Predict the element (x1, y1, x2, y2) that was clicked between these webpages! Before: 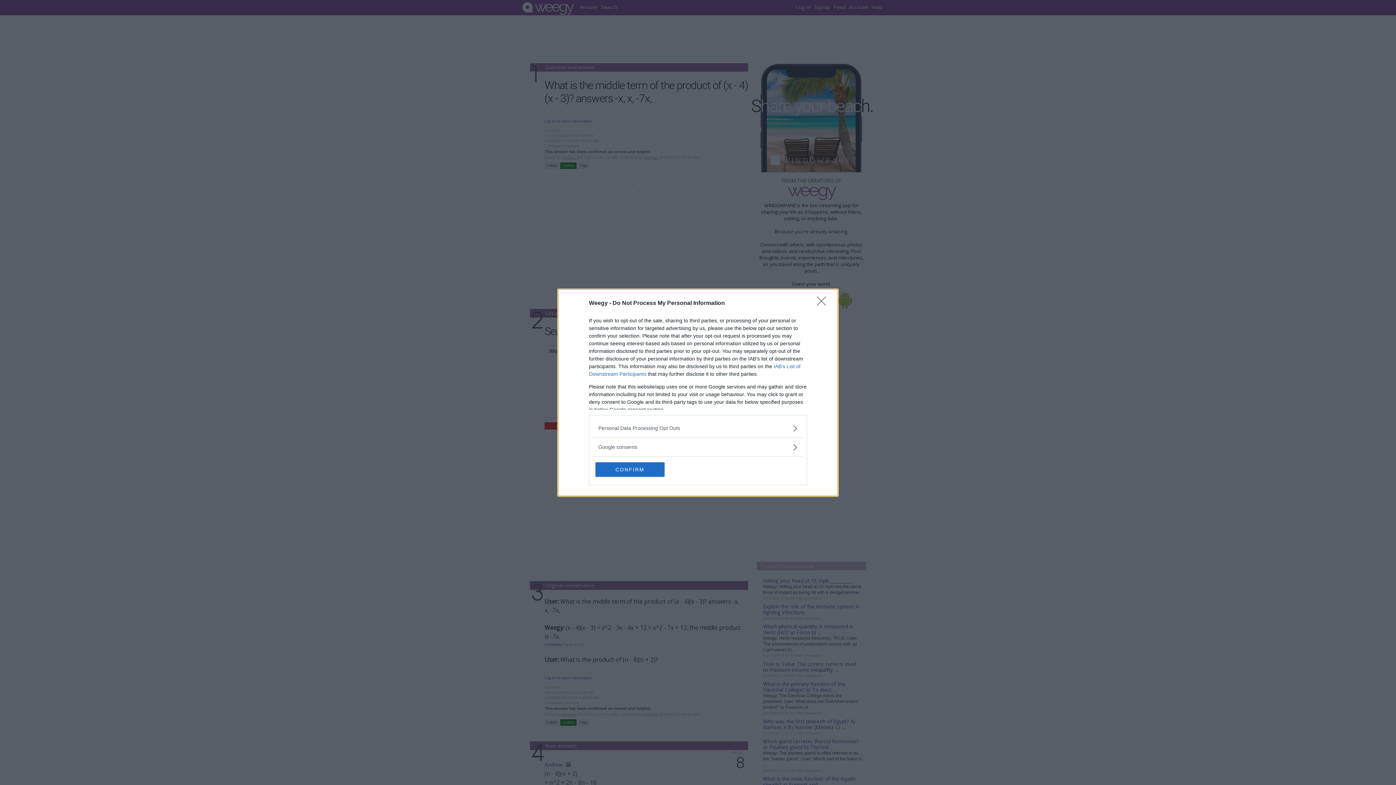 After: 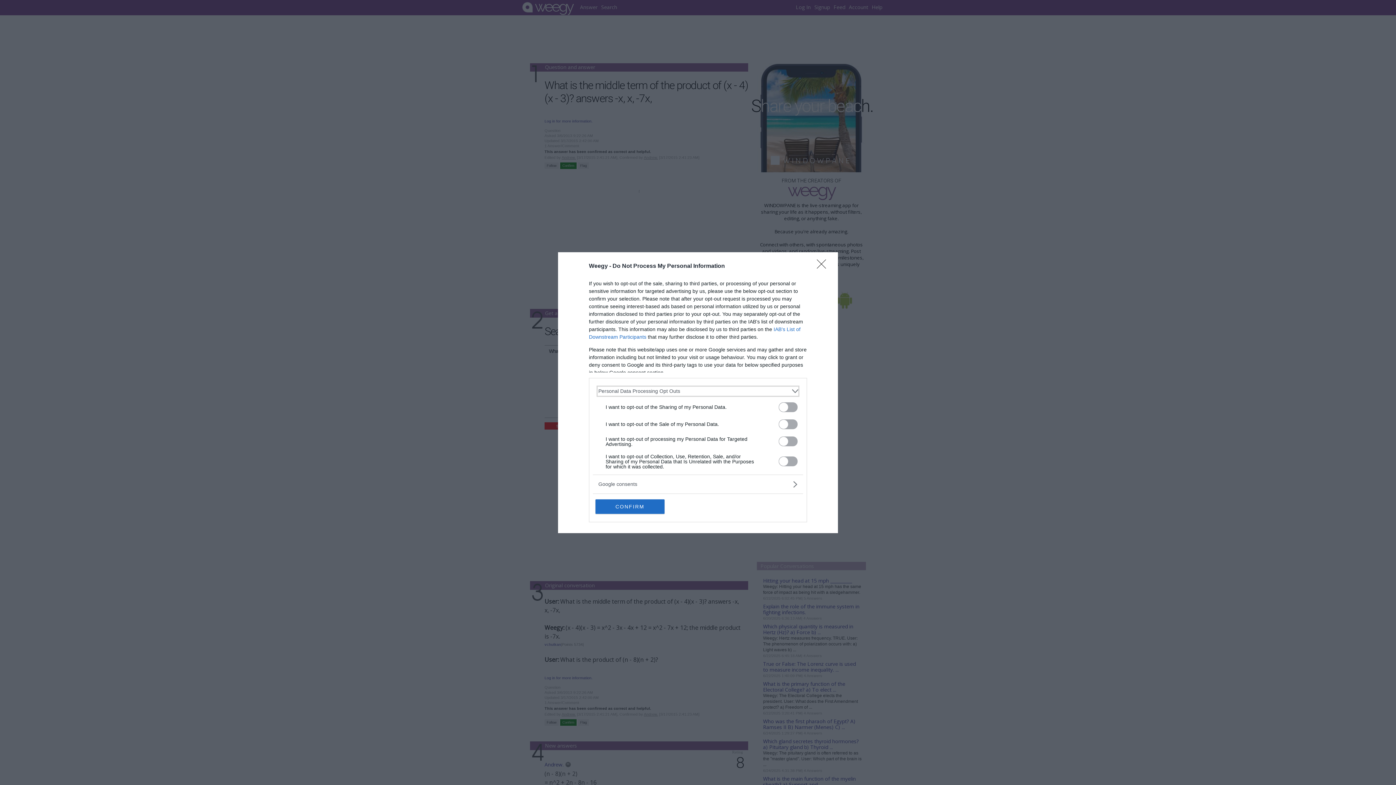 Action: bbox: (598, 424, 797, 432) label: Opt-Outs